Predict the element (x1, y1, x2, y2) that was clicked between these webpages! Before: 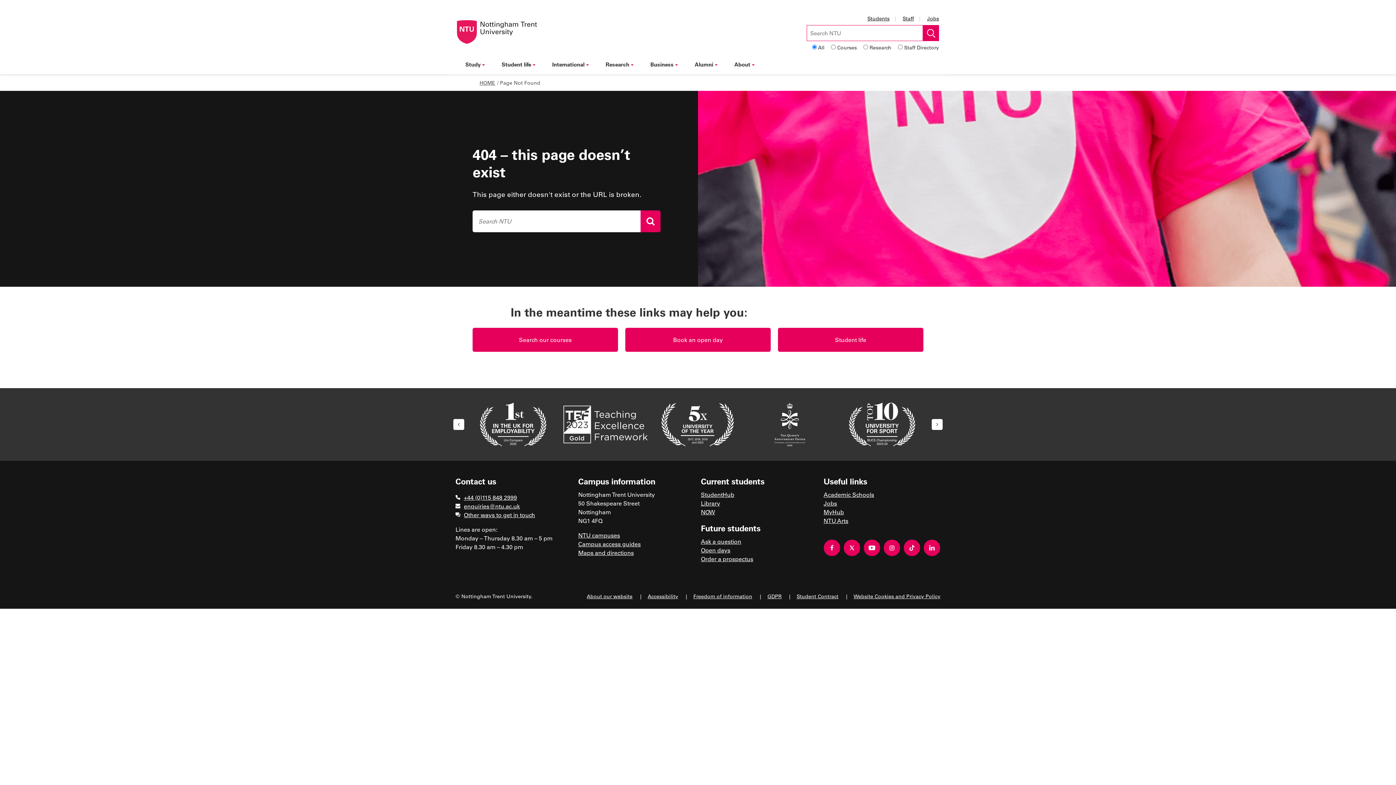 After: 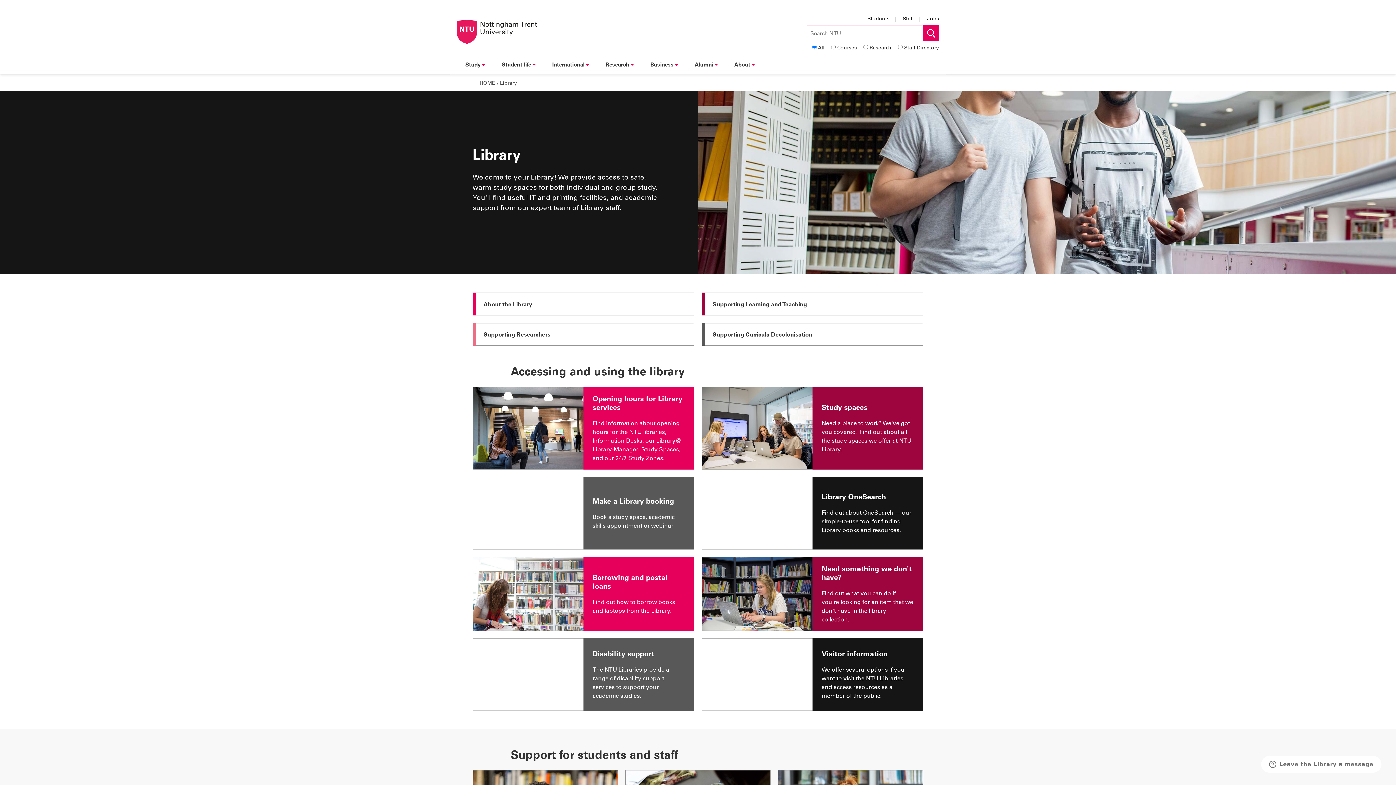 Action: label: Library bbox: (701, 499, 818, 508)